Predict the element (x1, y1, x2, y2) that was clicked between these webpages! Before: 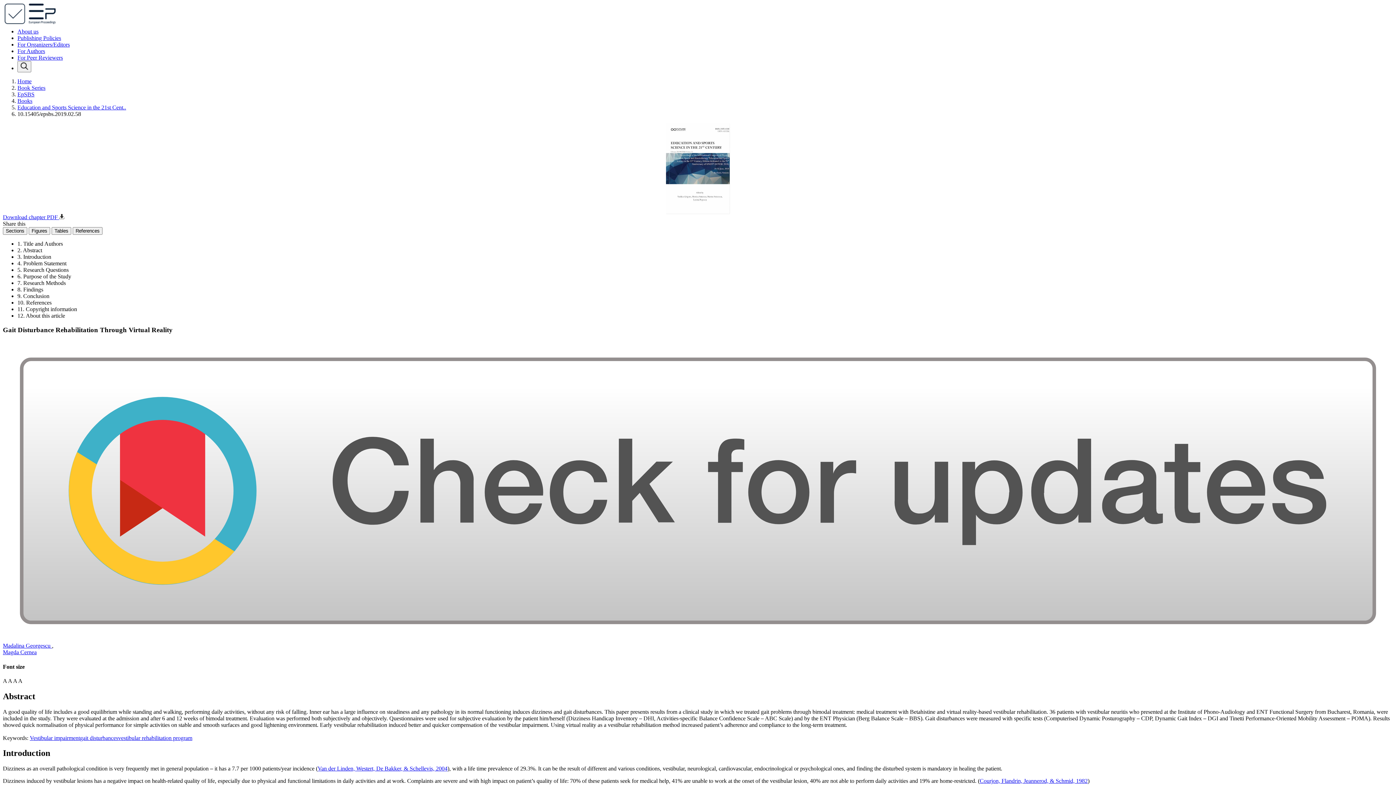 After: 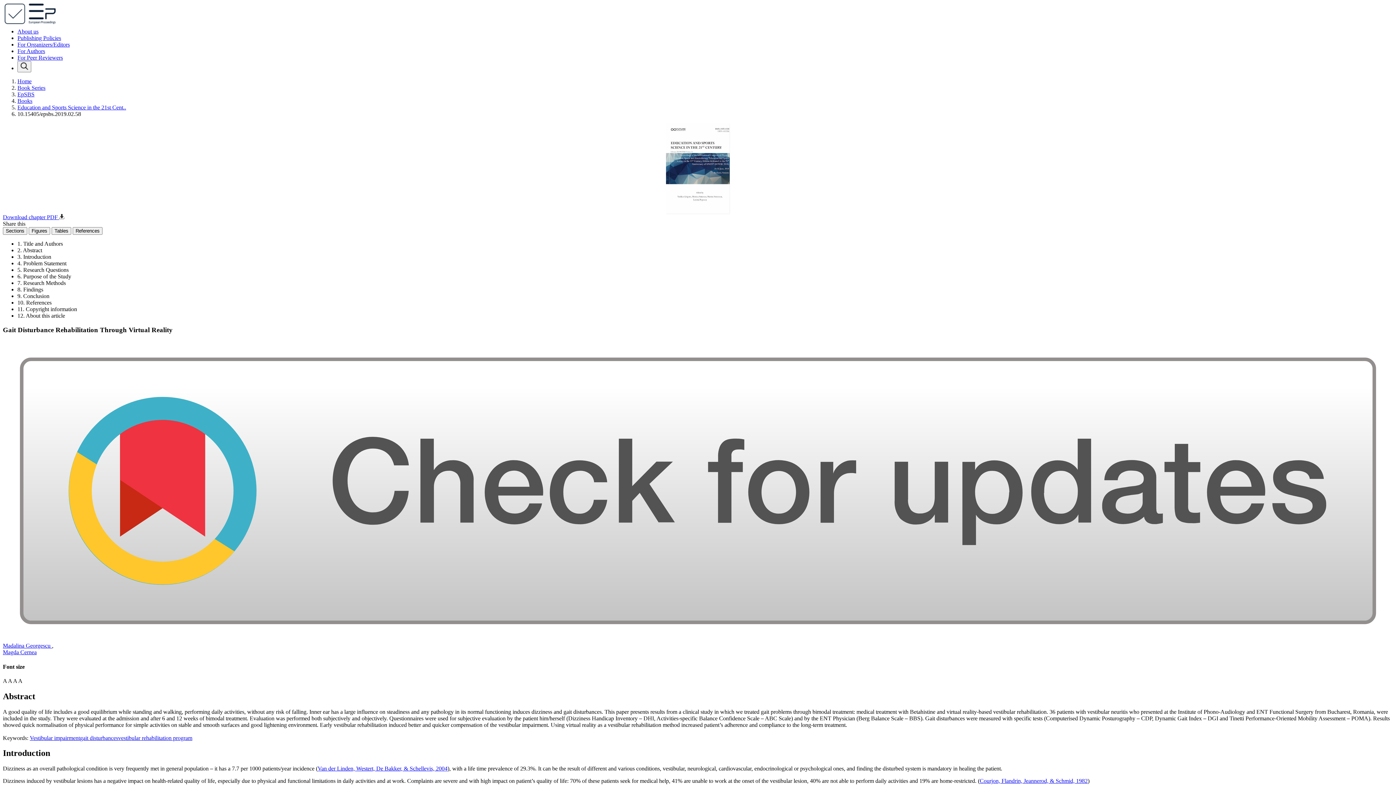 Action: label: A bbox: (8, 678, 12, 684)